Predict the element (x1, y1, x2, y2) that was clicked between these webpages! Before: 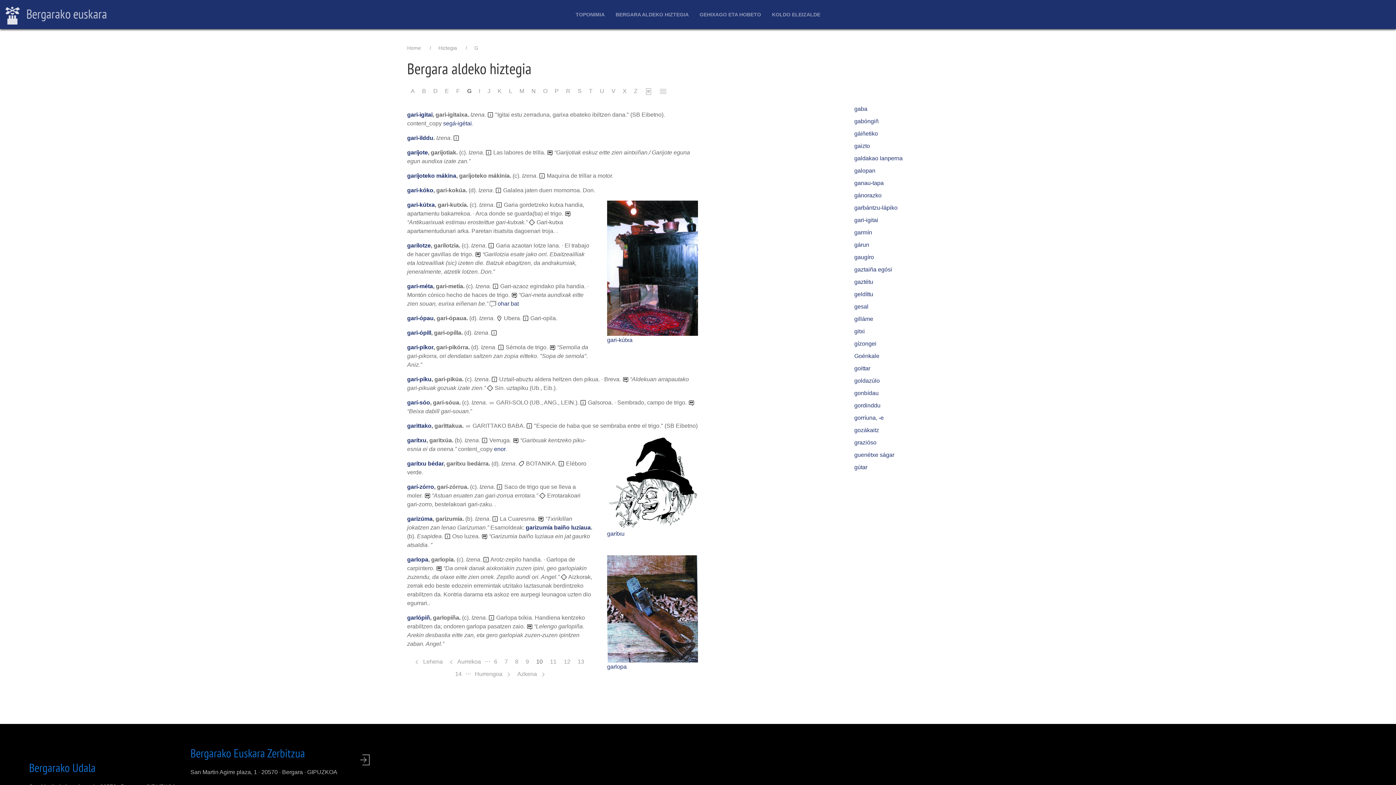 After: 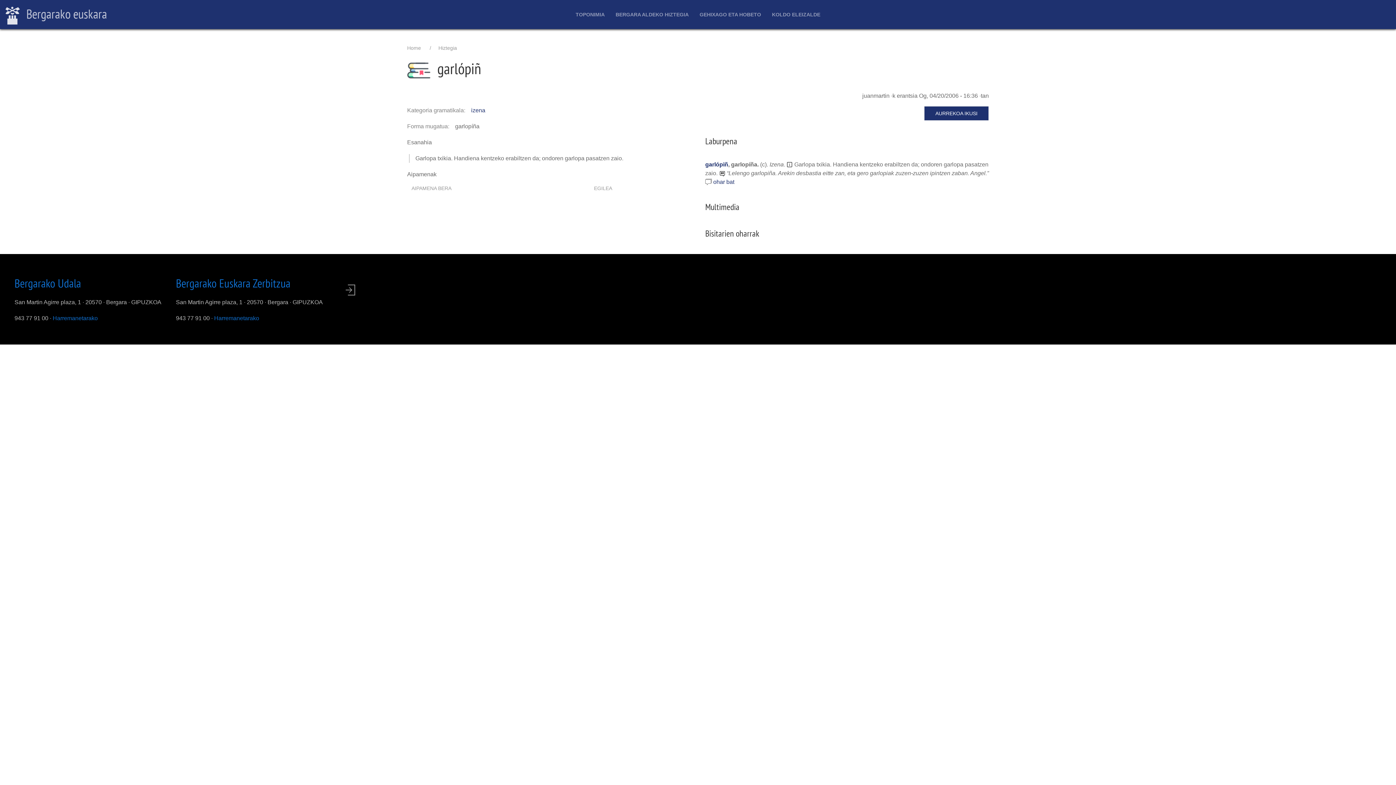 Action: bbox: (407, 614, 430, 621) label: garlópiñ